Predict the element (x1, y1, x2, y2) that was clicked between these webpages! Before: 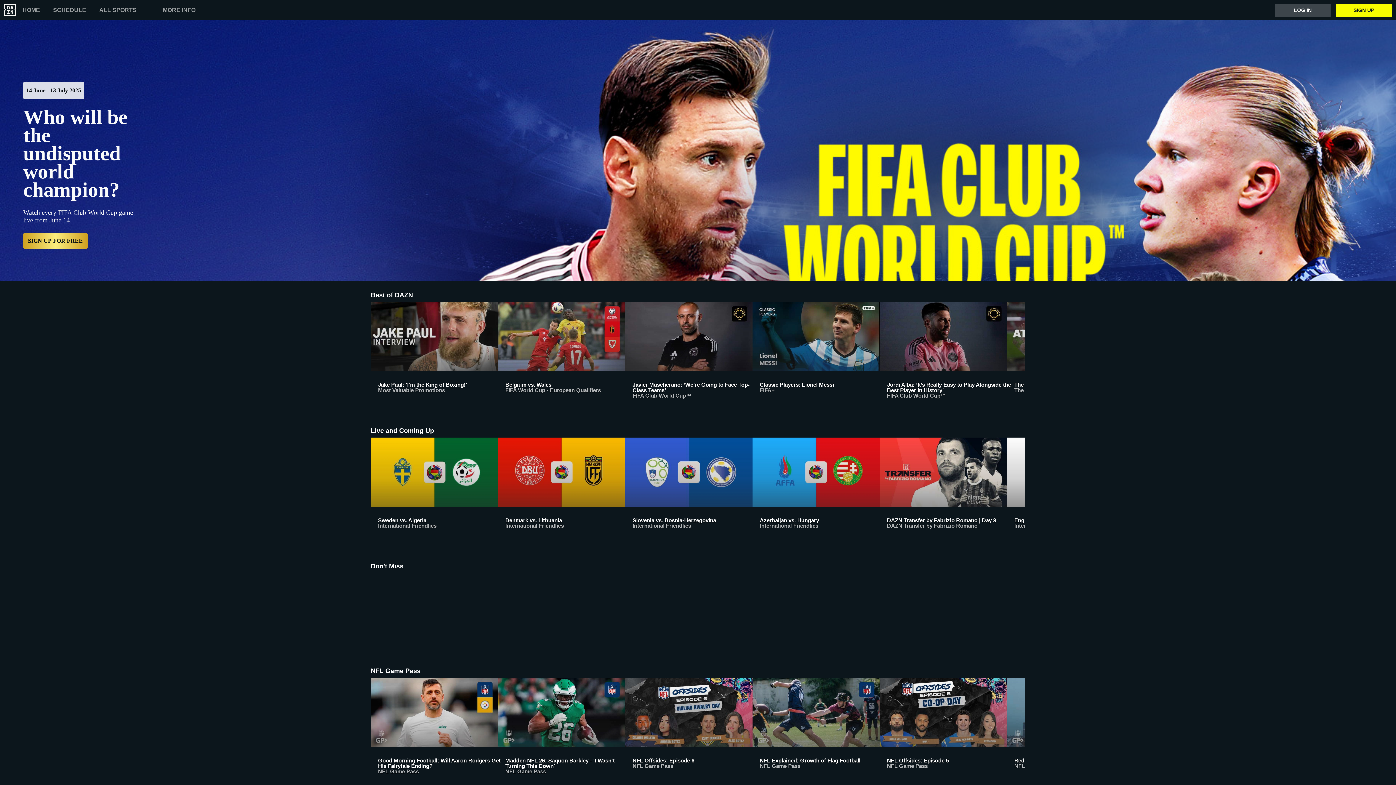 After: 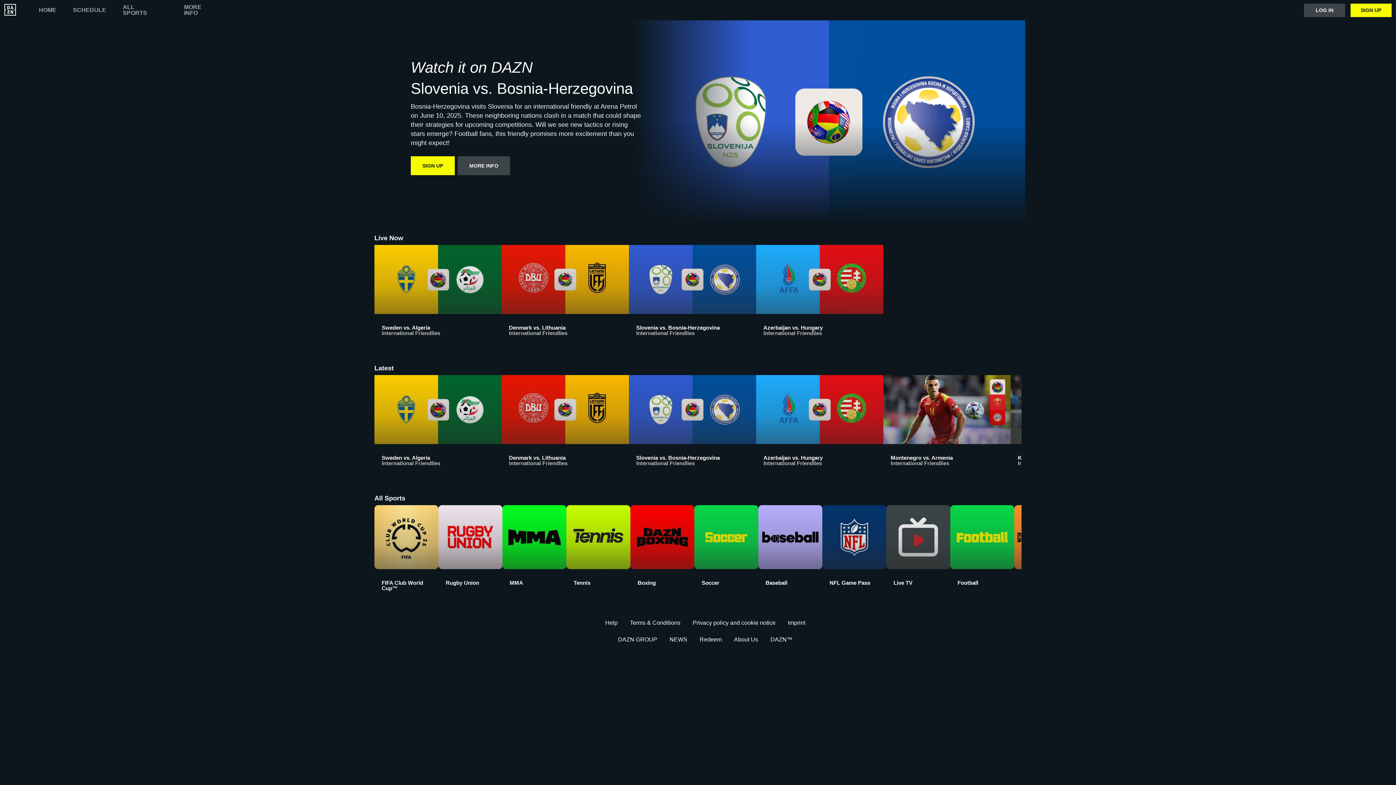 Action: bbox: (625, 437, 752, 541) label: Slovenia vs. Bosnia-Herzegovina
International Friendlies